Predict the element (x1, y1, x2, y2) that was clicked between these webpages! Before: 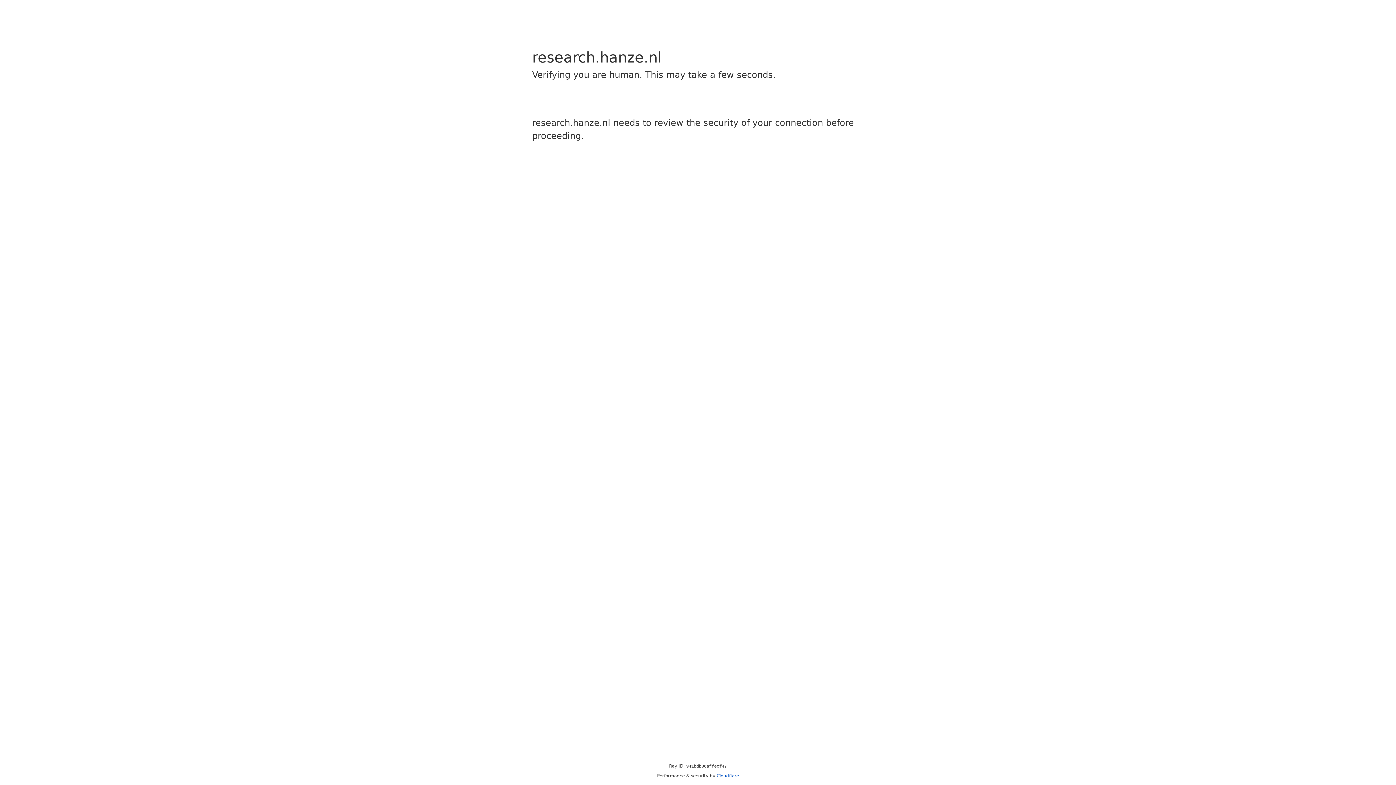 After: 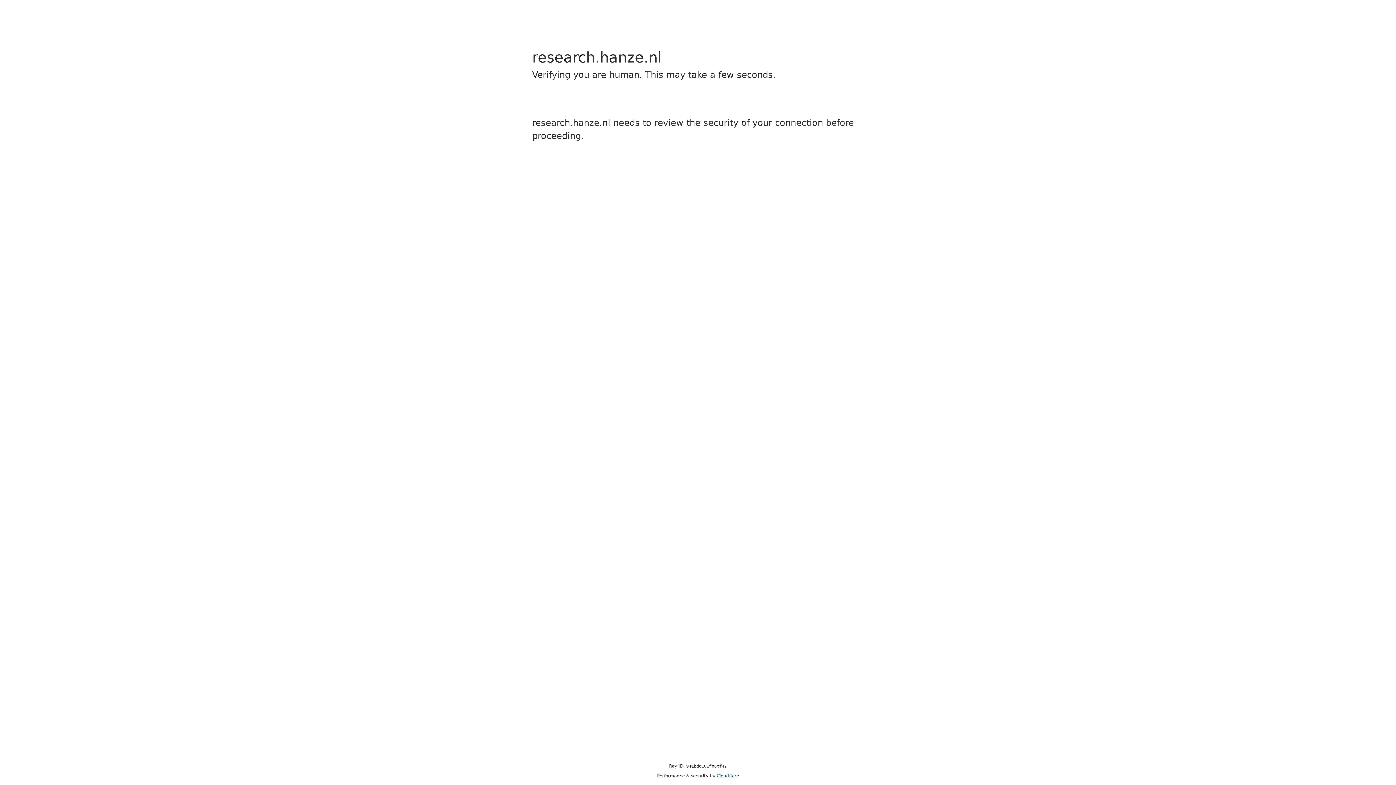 Action: label: Cloudflare bbox: (716, 773, 739, 778)